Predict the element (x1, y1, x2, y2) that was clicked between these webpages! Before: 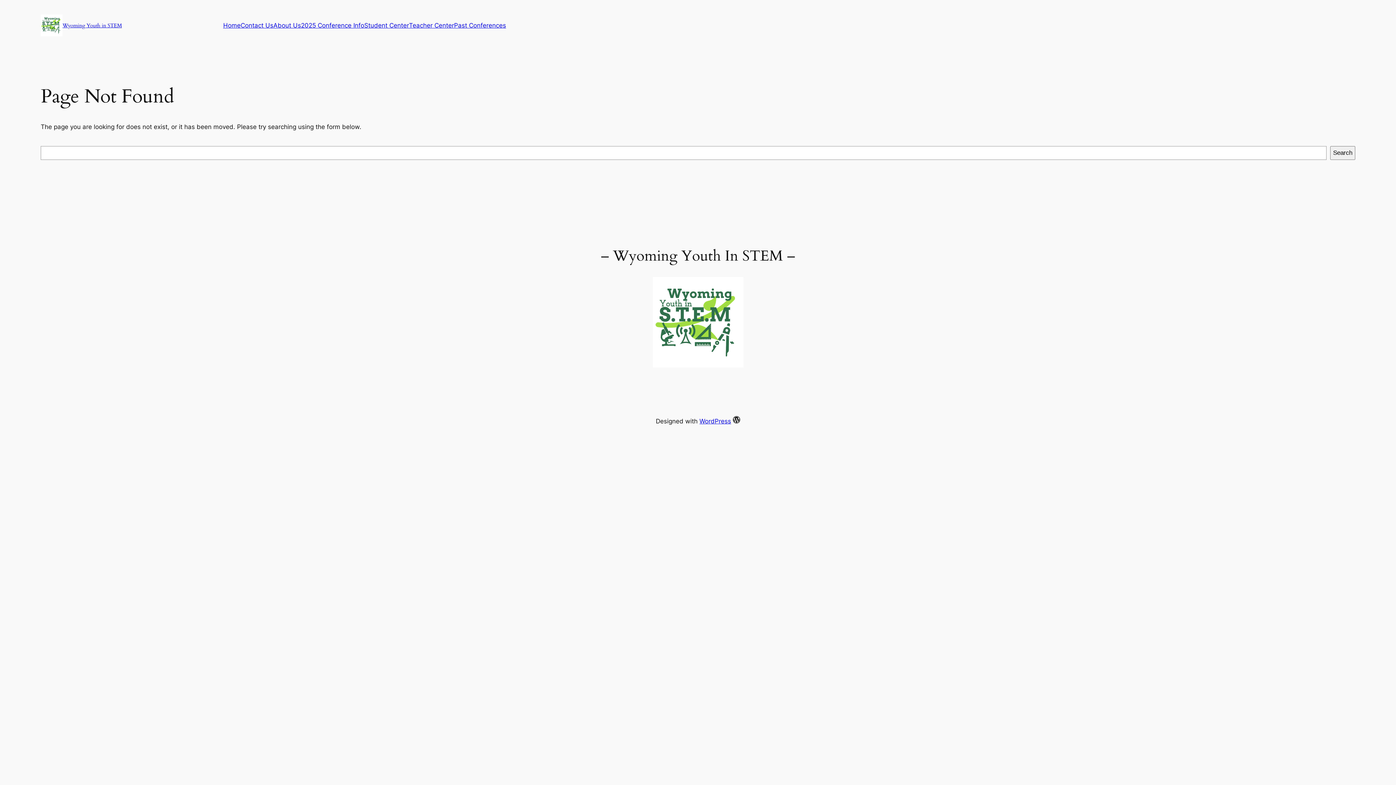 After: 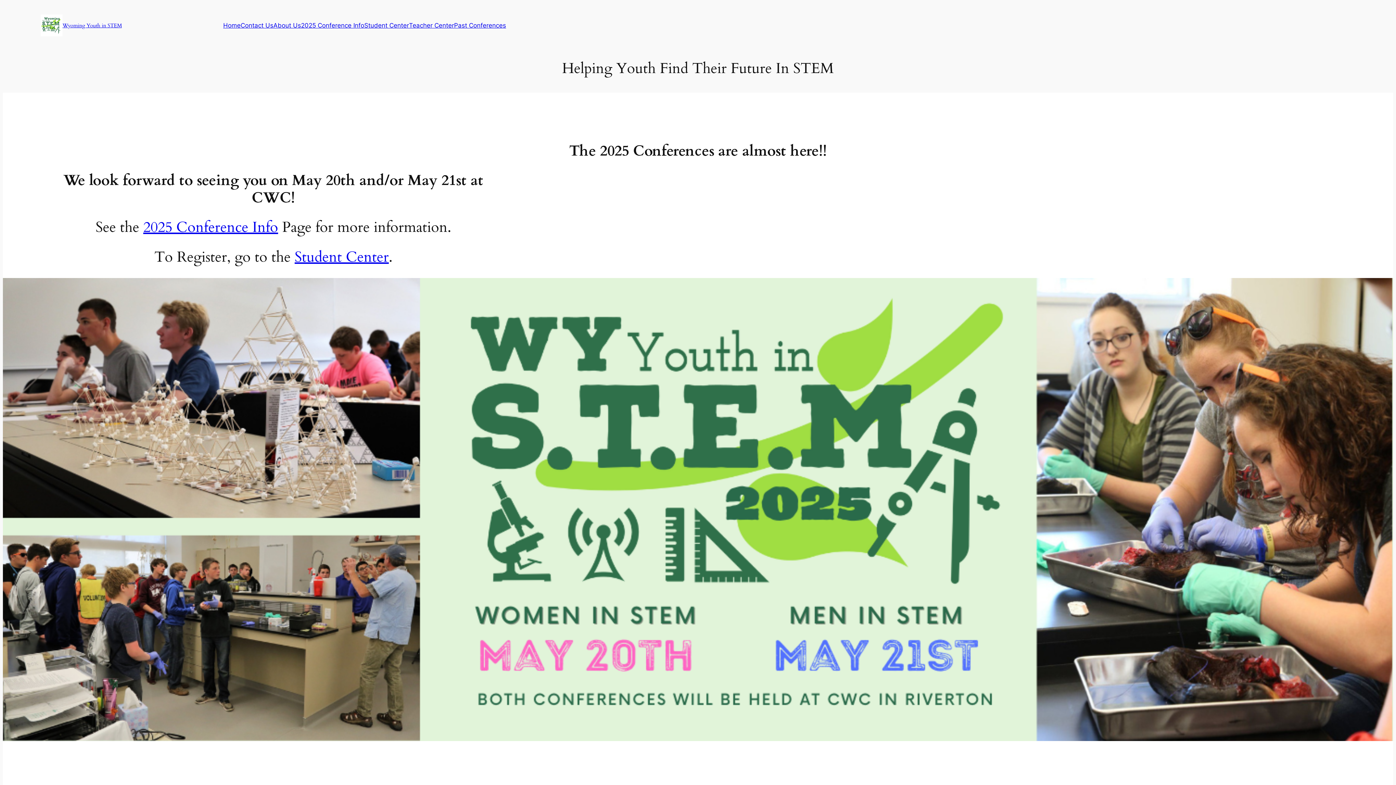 Action: label: Home bbox: (223, 20, 240, 30)